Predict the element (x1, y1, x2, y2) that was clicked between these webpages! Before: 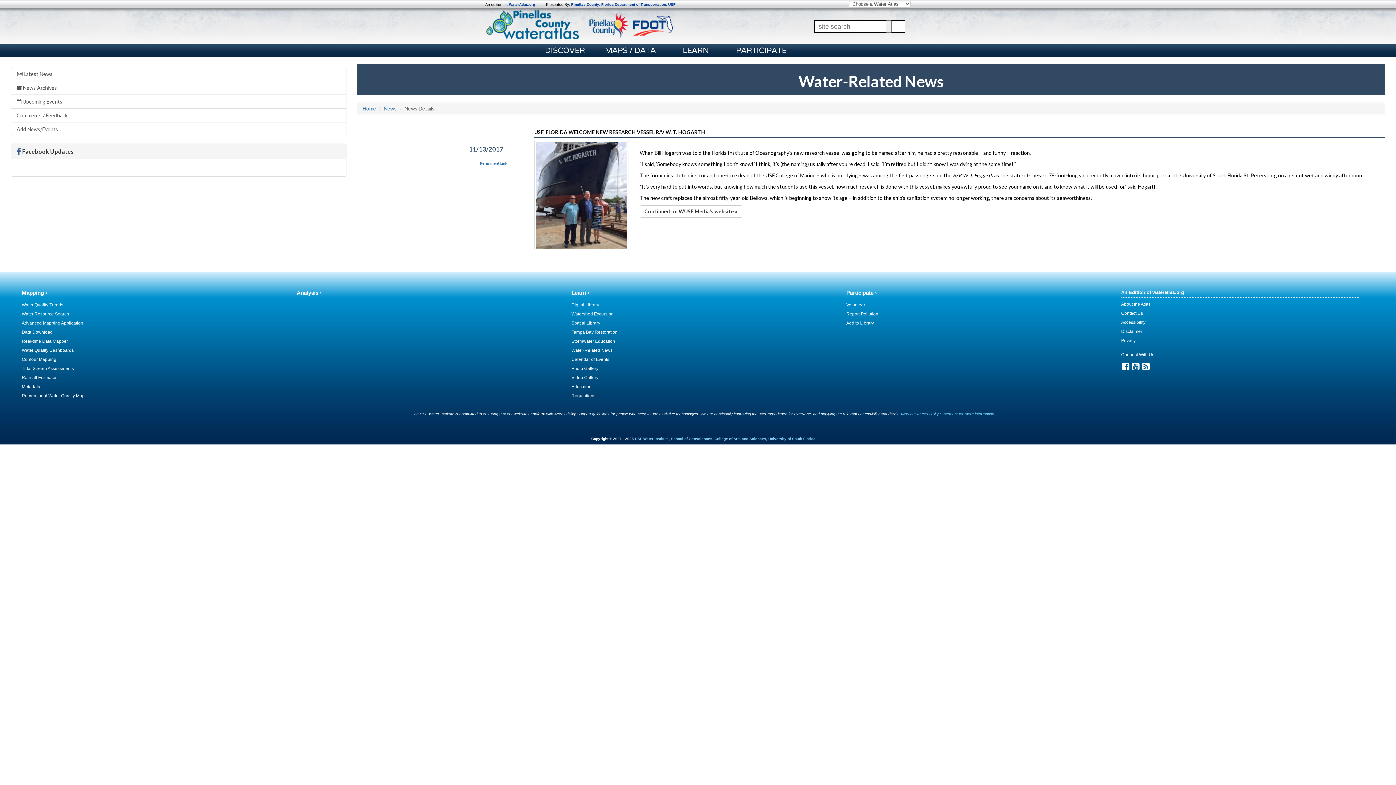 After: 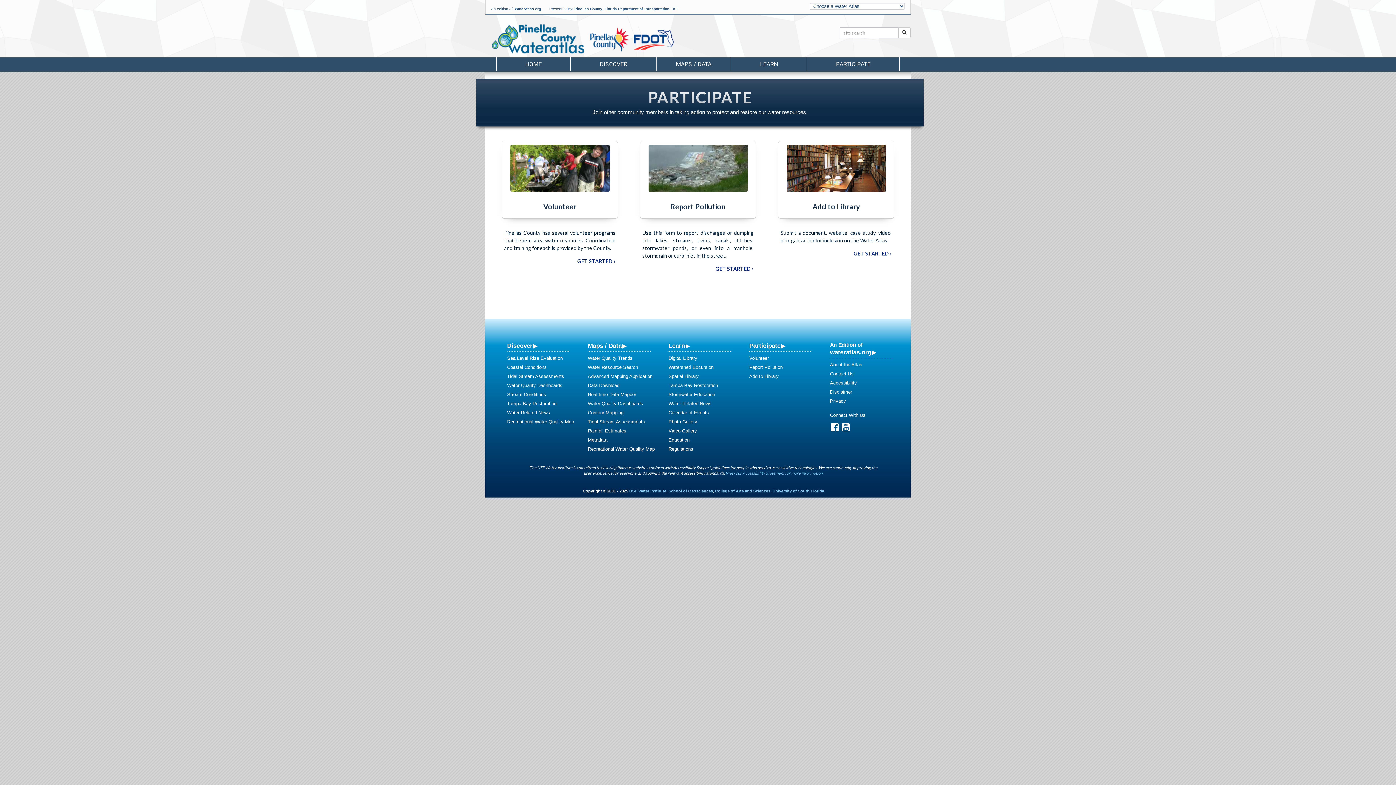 Action: label: Participate › bbox: (846, 289, 877, 296)